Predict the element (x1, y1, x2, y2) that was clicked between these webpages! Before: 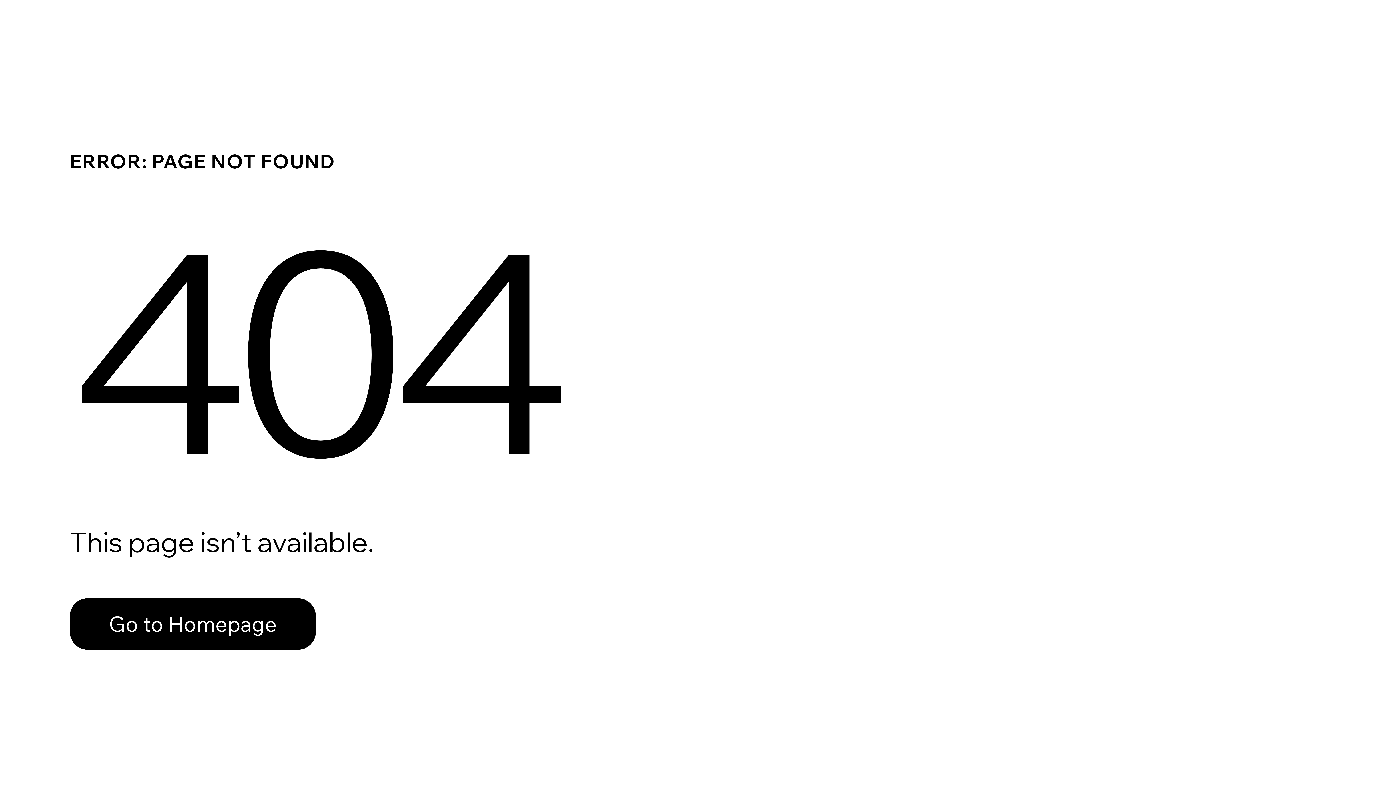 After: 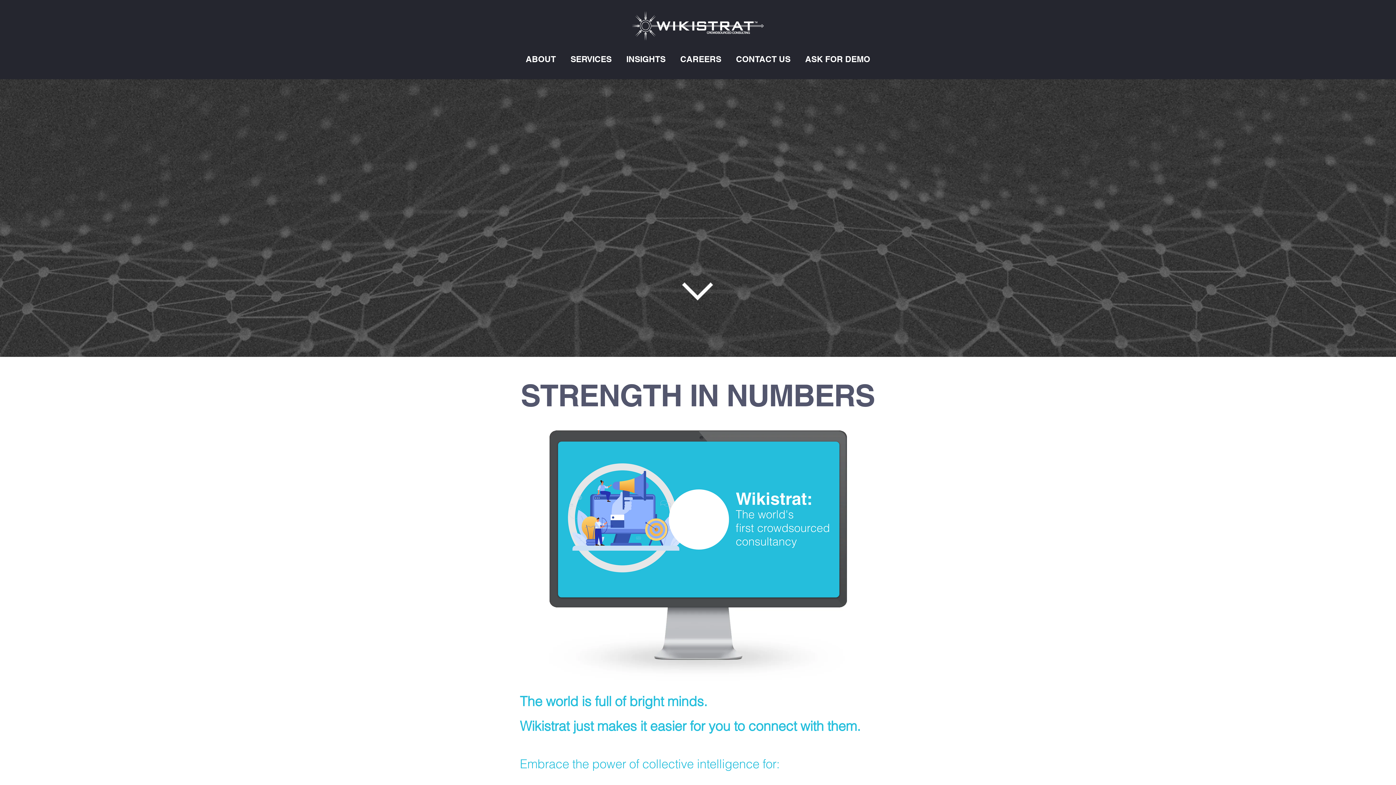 Action: bbox: (69, 582, 768, 659) label: Go to Homepage